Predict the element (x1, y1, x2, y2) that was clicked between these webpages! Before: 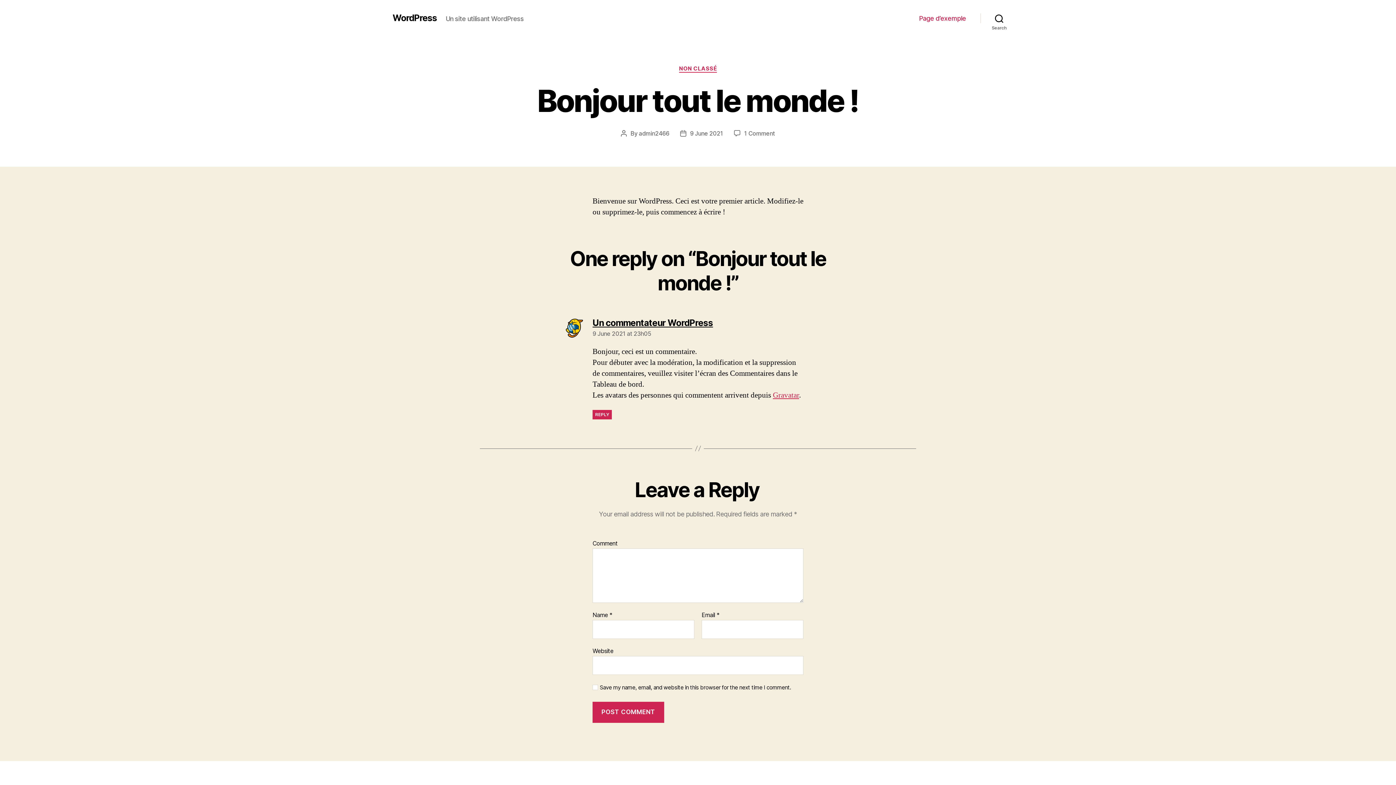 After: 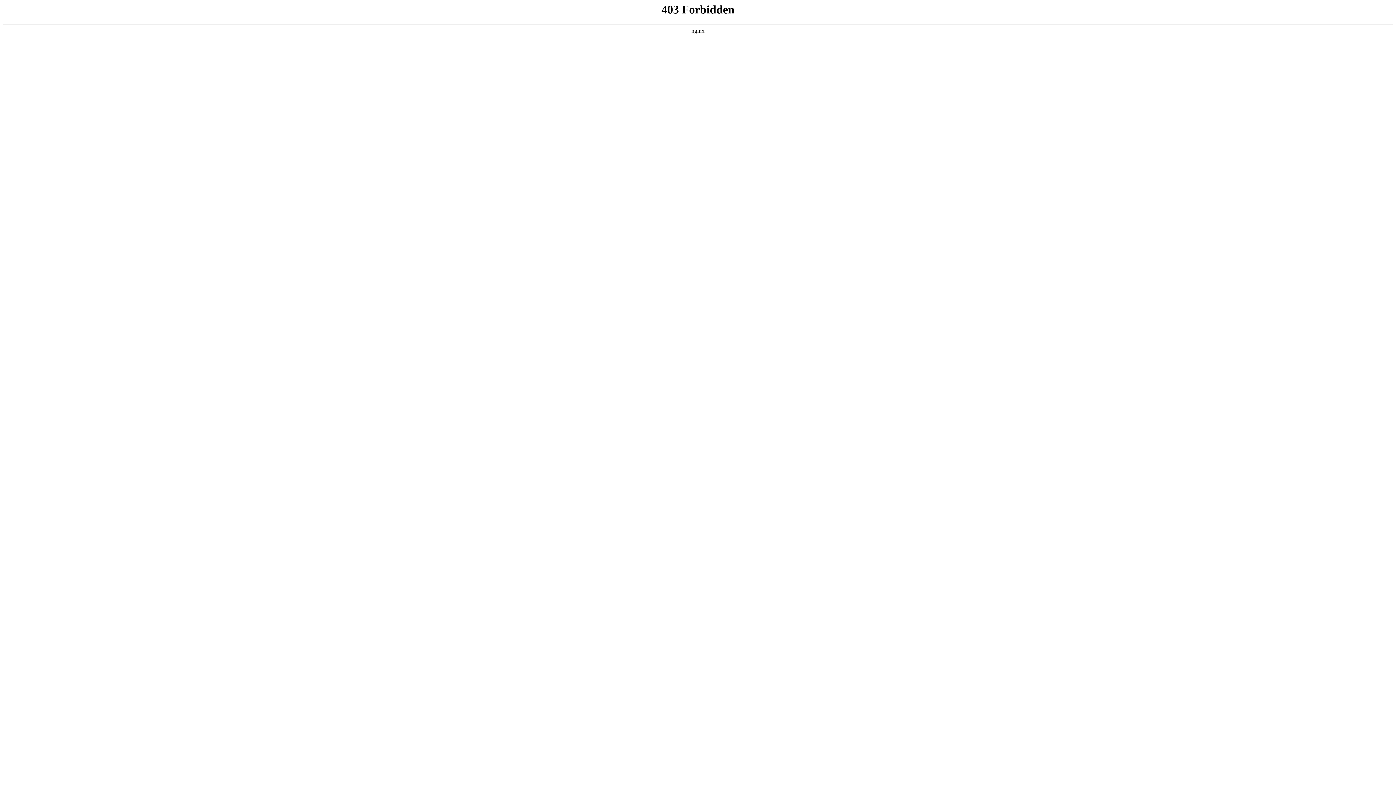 Action: bbox: (592, 317, 713, 328) label: Un commentateur WordPress
says: